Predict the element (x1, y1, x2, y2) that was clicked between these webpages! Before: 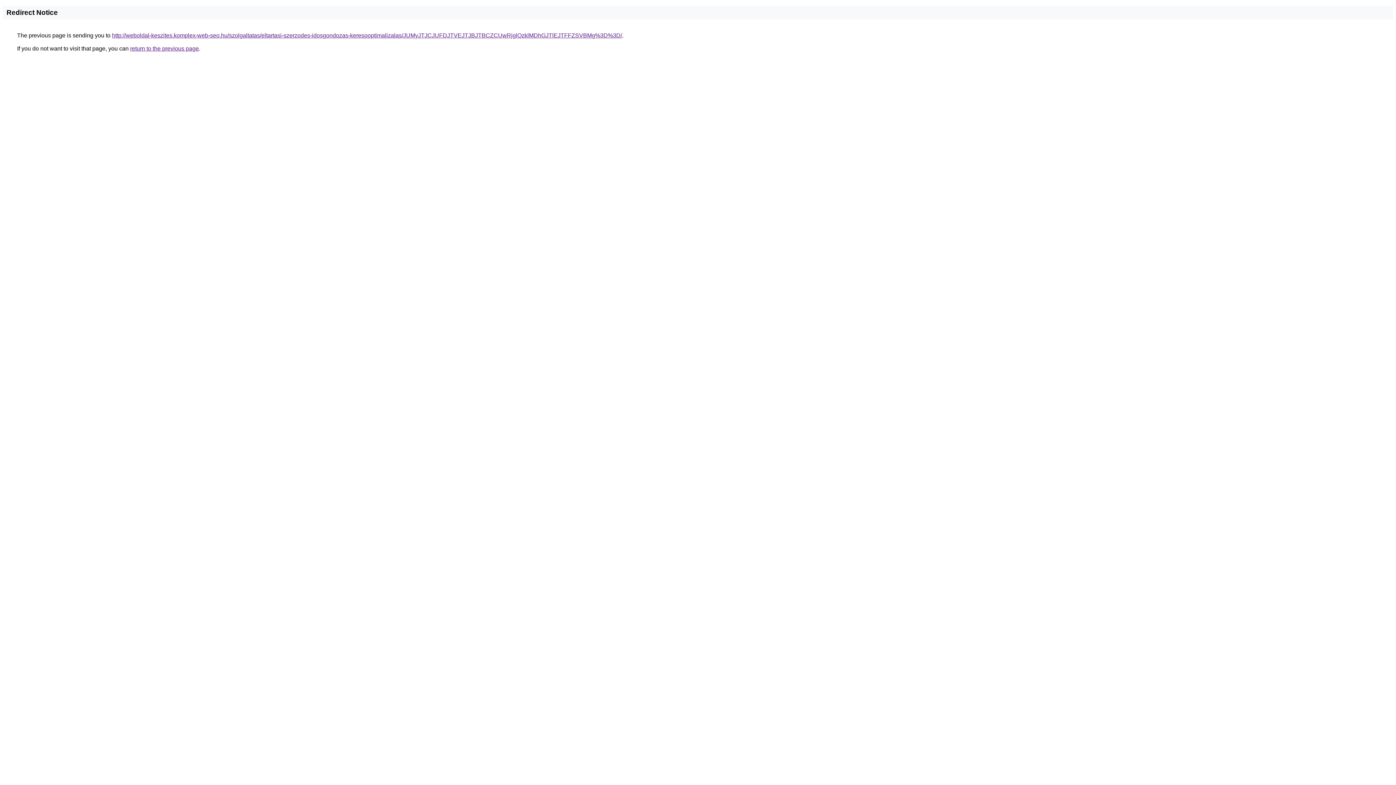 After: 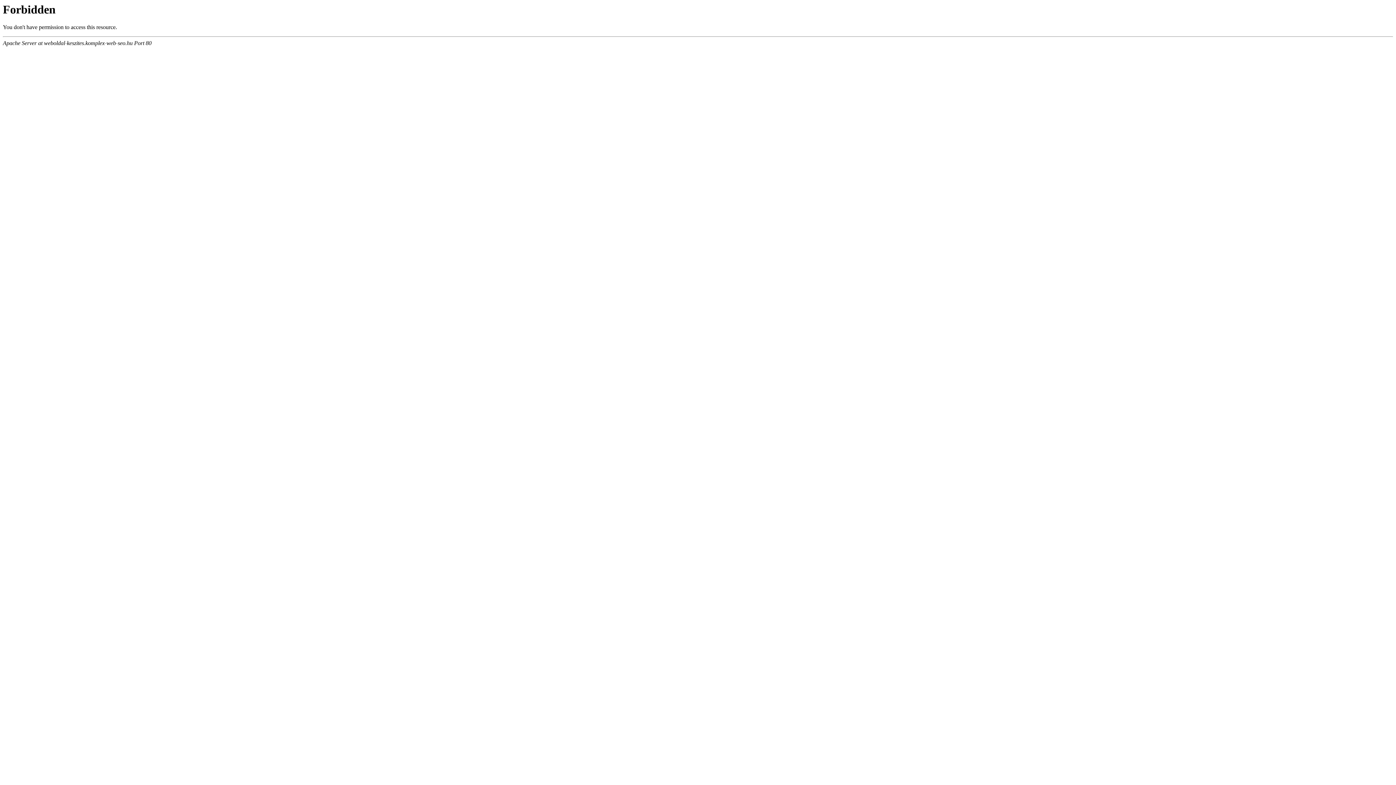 Action: label: http://weboldal-keszites.komplex-web-seo.hu/szolgaltatas/eltartasi-szerzodes-idosgondozas-keresooptimalizalas/JUMyJTJCJUFDJTVEJTJBJTBCZCUwRjglQzklMDhGJTlEJTFFZSVBMg%3D%3D/ bbox: (112, 32, 622, 38)